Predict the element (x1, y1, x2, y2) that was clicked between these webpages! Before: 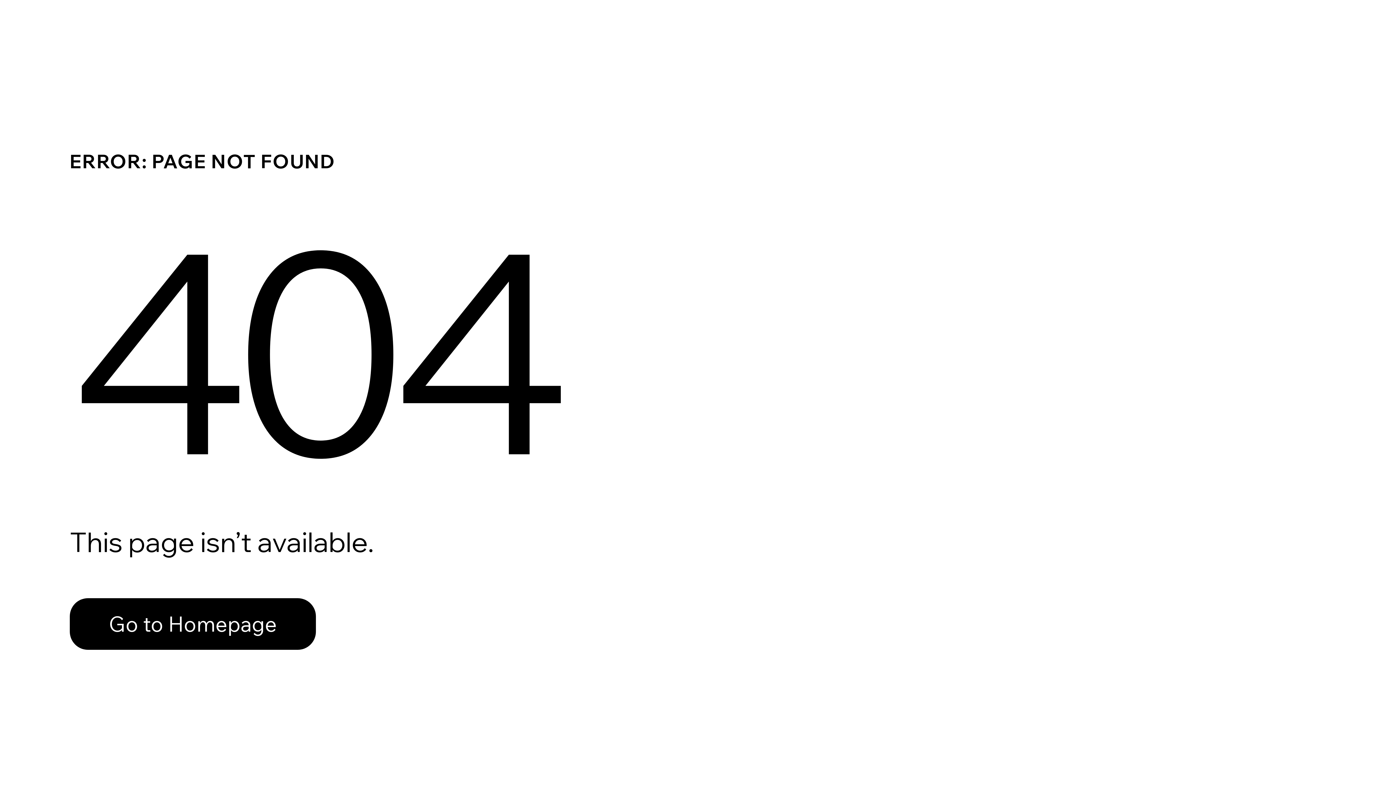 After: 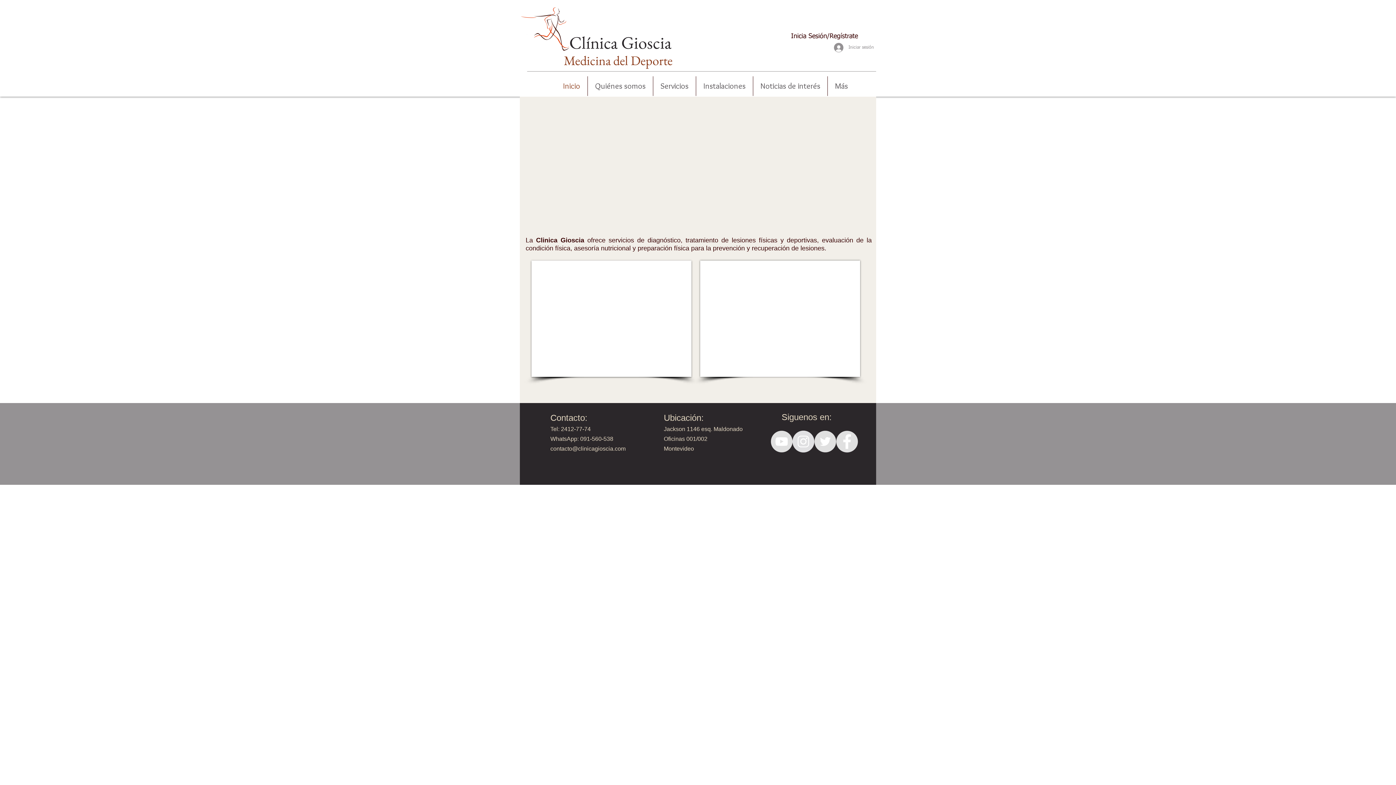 Action: label: Go to Homepage bbox: (69, 582, 768, 659)